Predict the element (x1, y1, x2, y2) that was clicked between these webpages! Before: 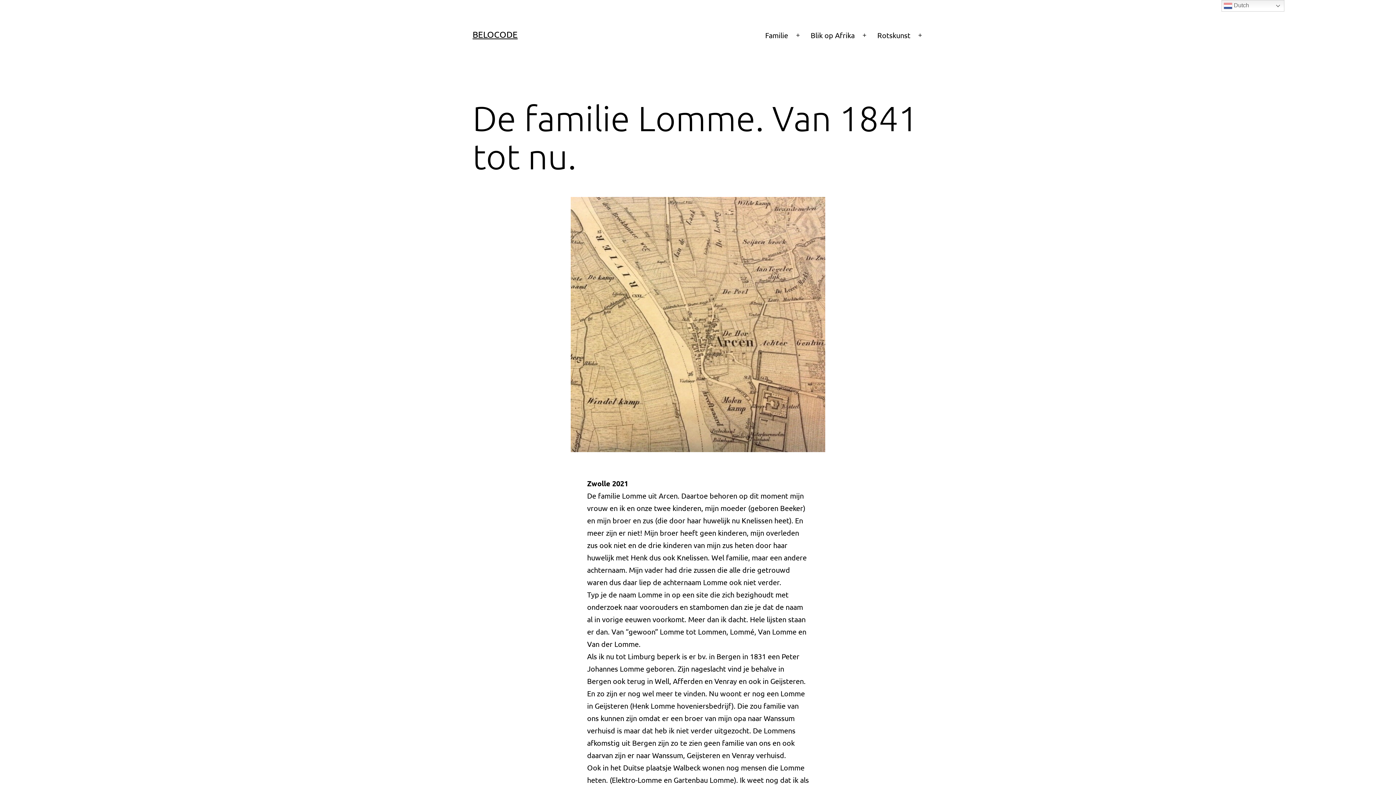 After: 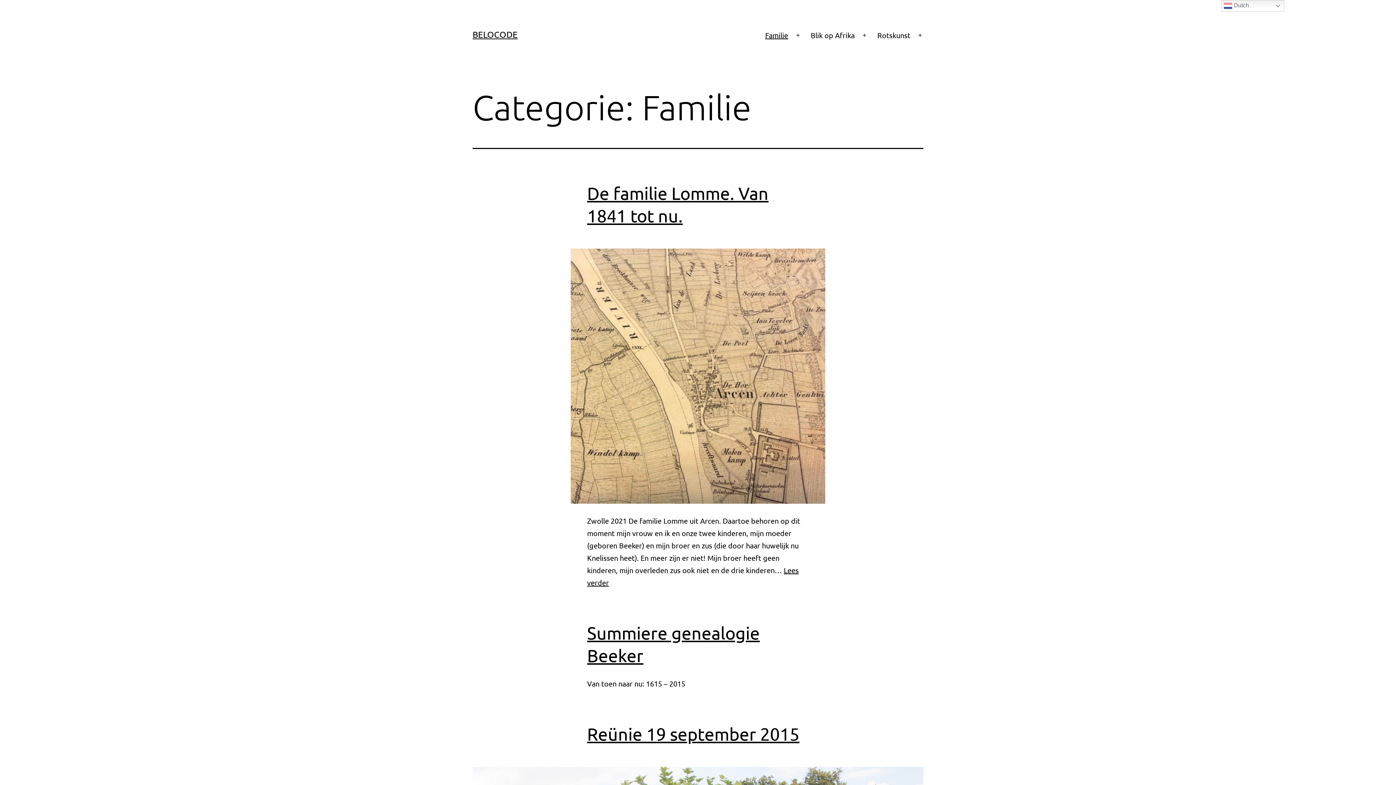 Action: label: Familie bbox: (760, 26, 793, 44)